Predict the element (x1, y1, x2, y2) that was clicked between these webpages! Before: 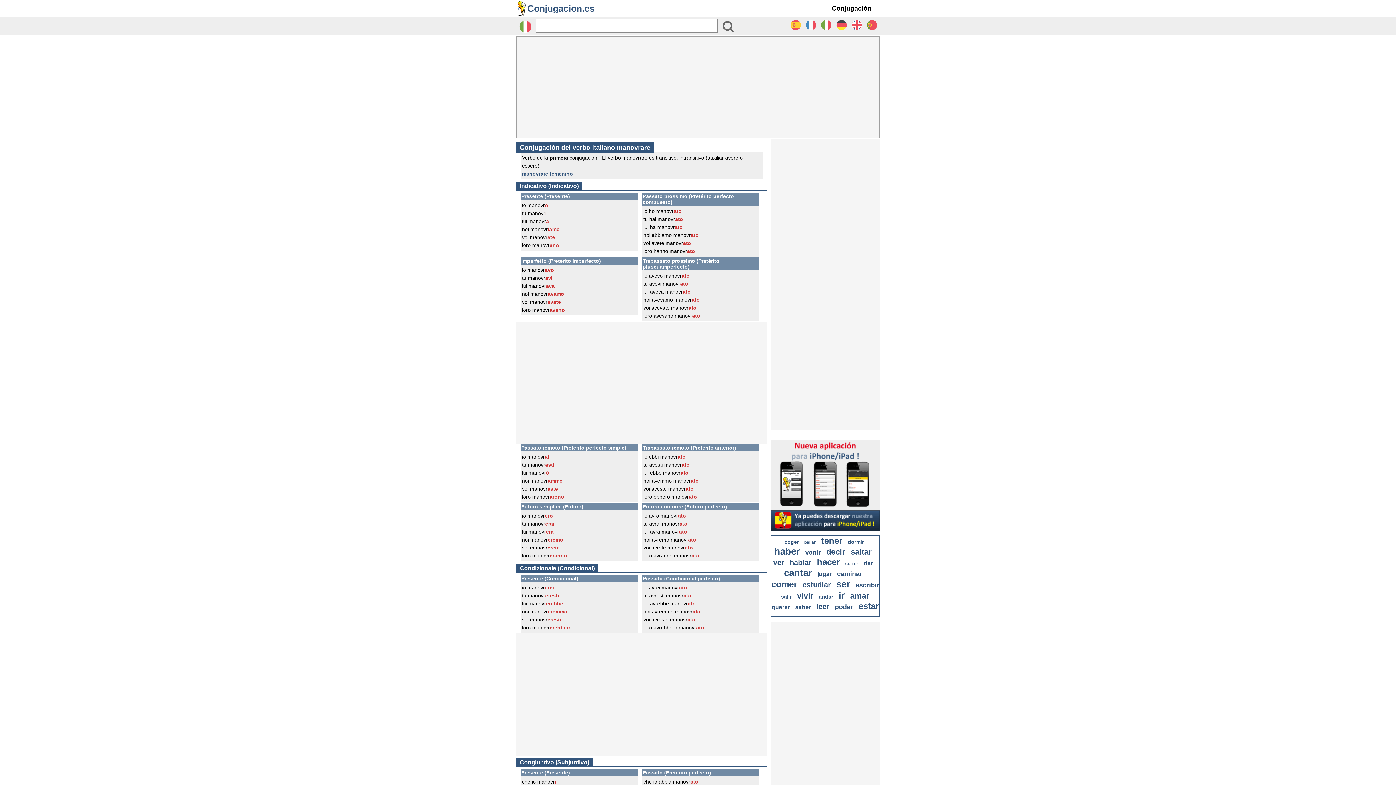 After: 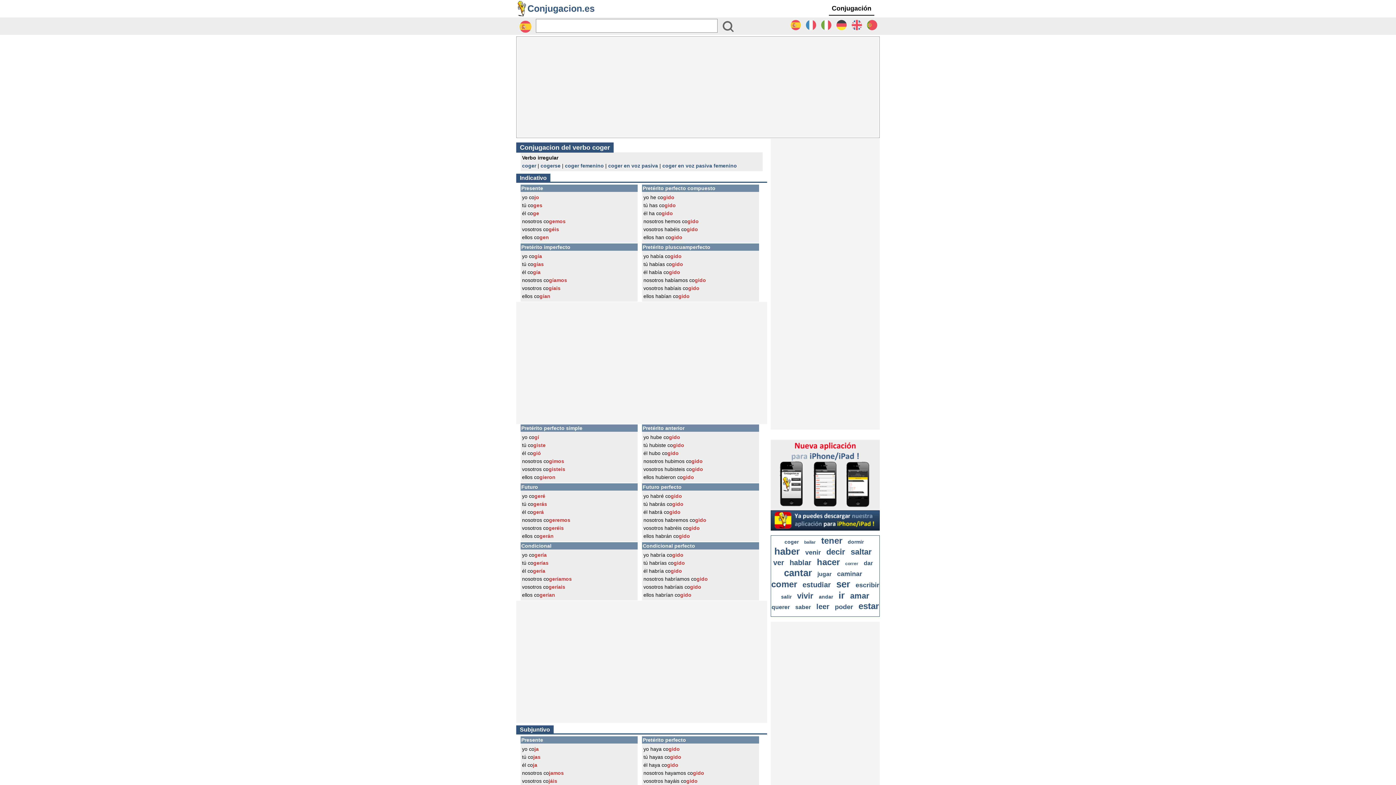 Action: bbox: (784, 539, 798, 545) label: coger